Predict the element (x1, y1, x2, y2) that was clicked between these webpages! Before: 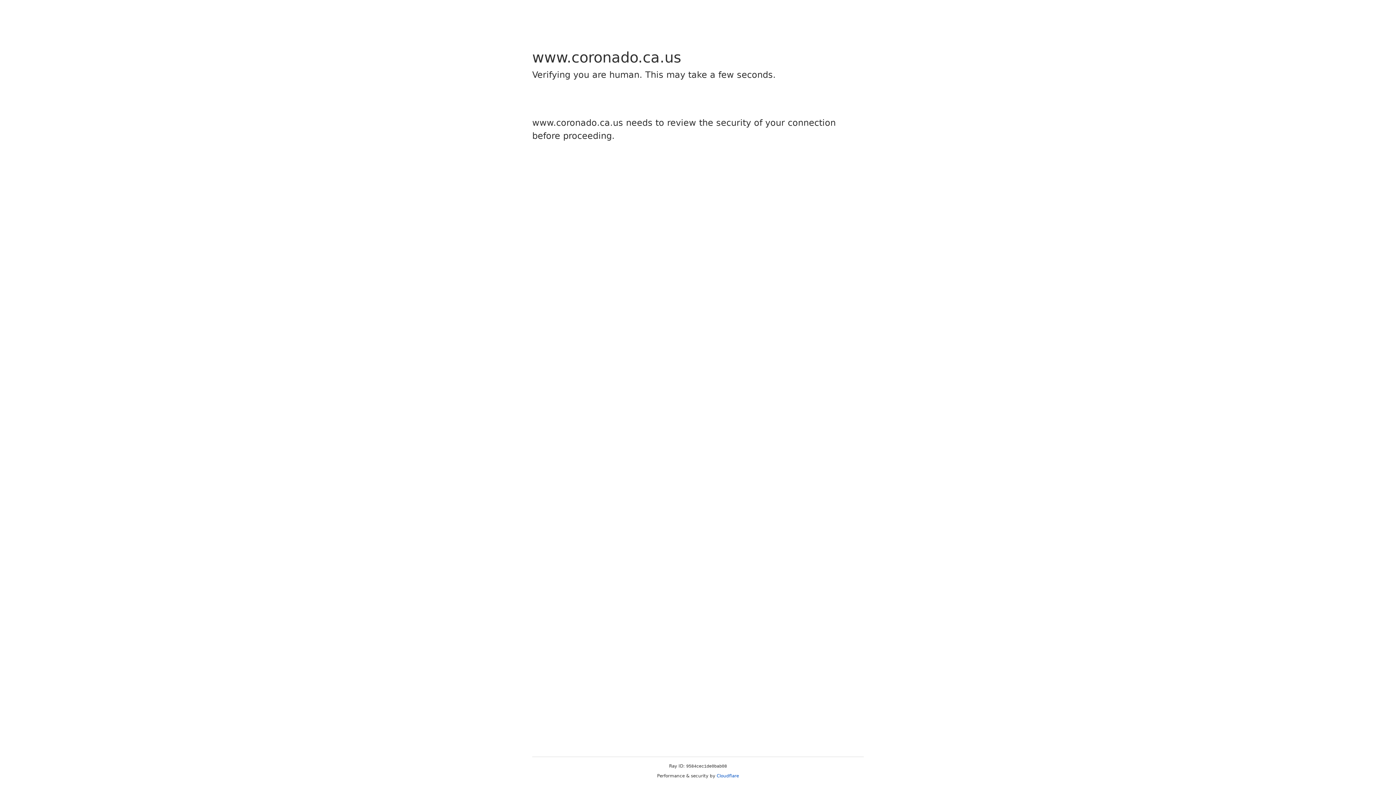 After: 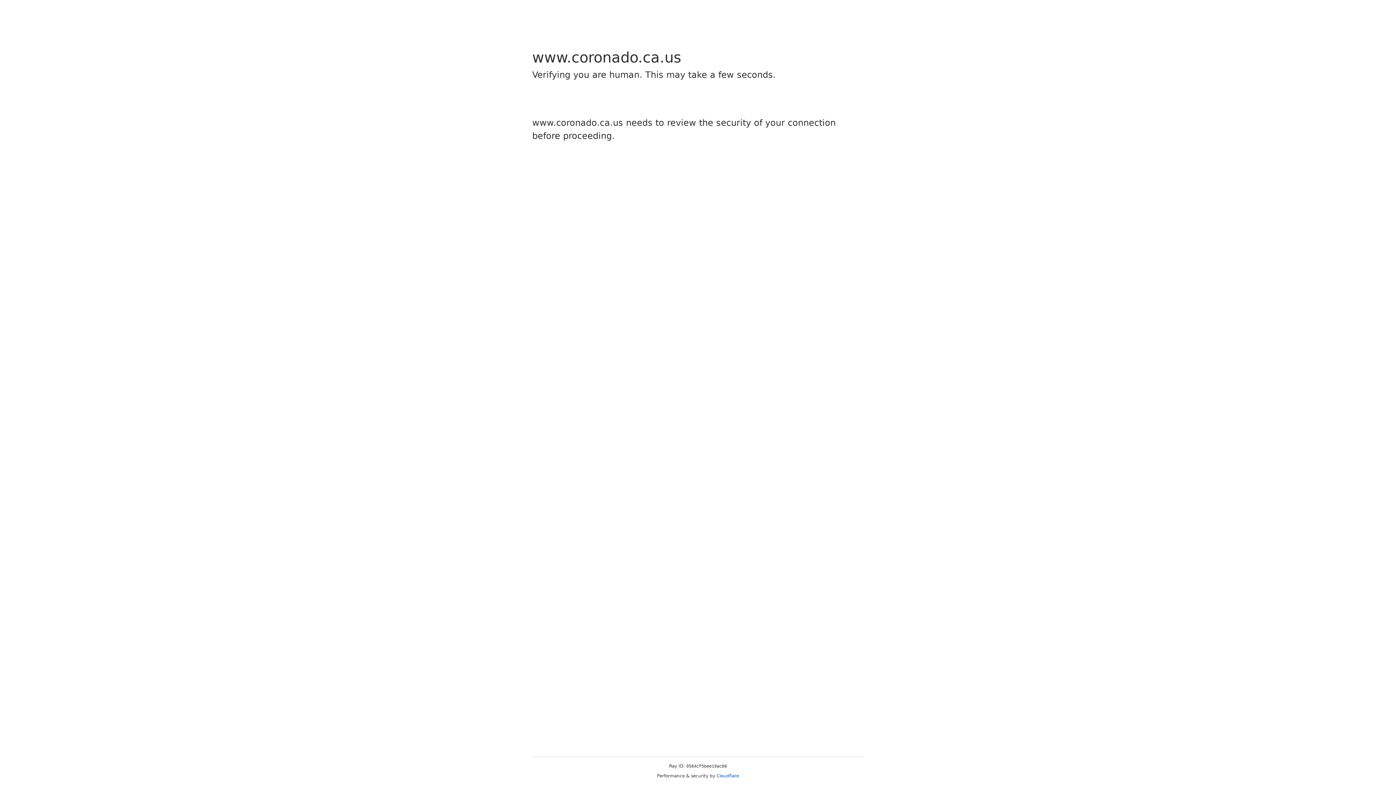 Action: label: Cloudflare bbox: (716, 773, 739, 778)